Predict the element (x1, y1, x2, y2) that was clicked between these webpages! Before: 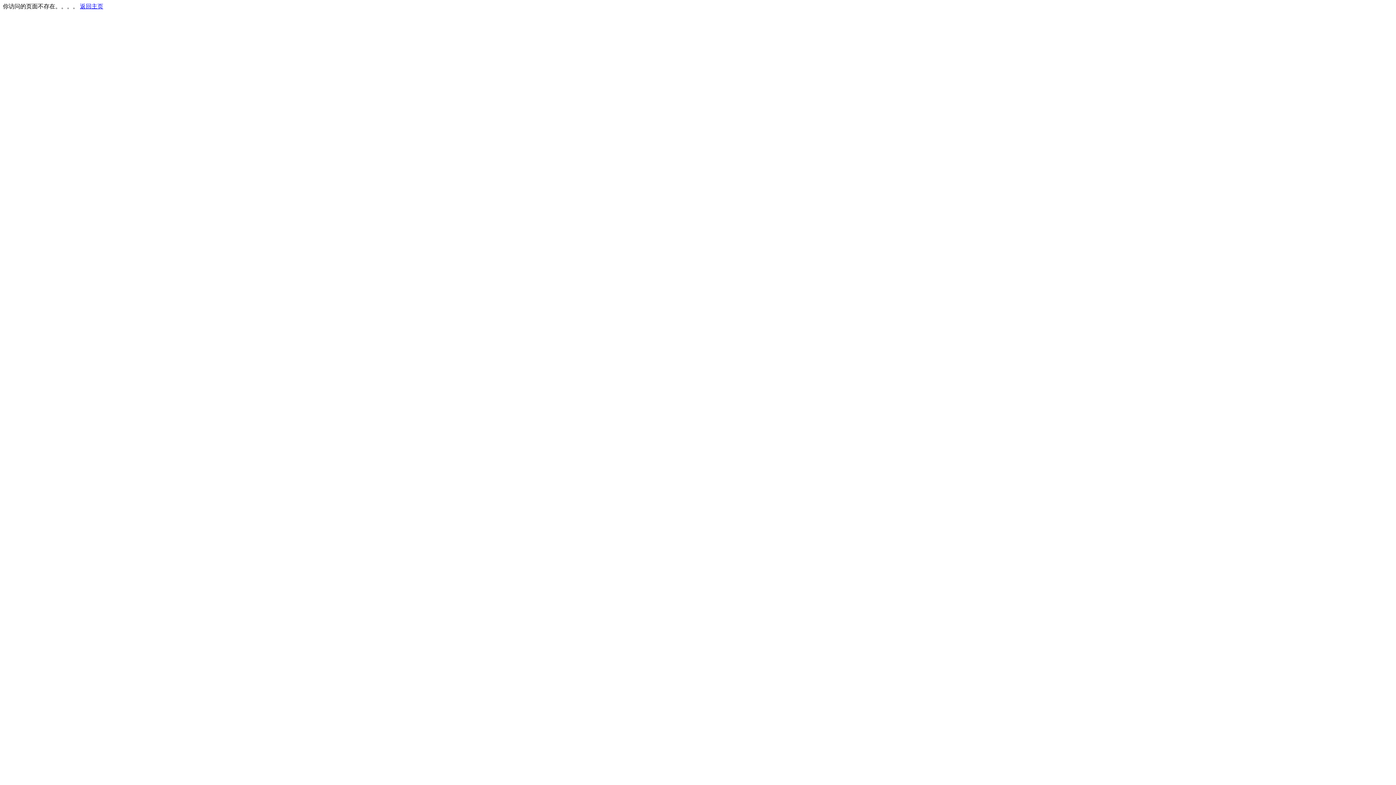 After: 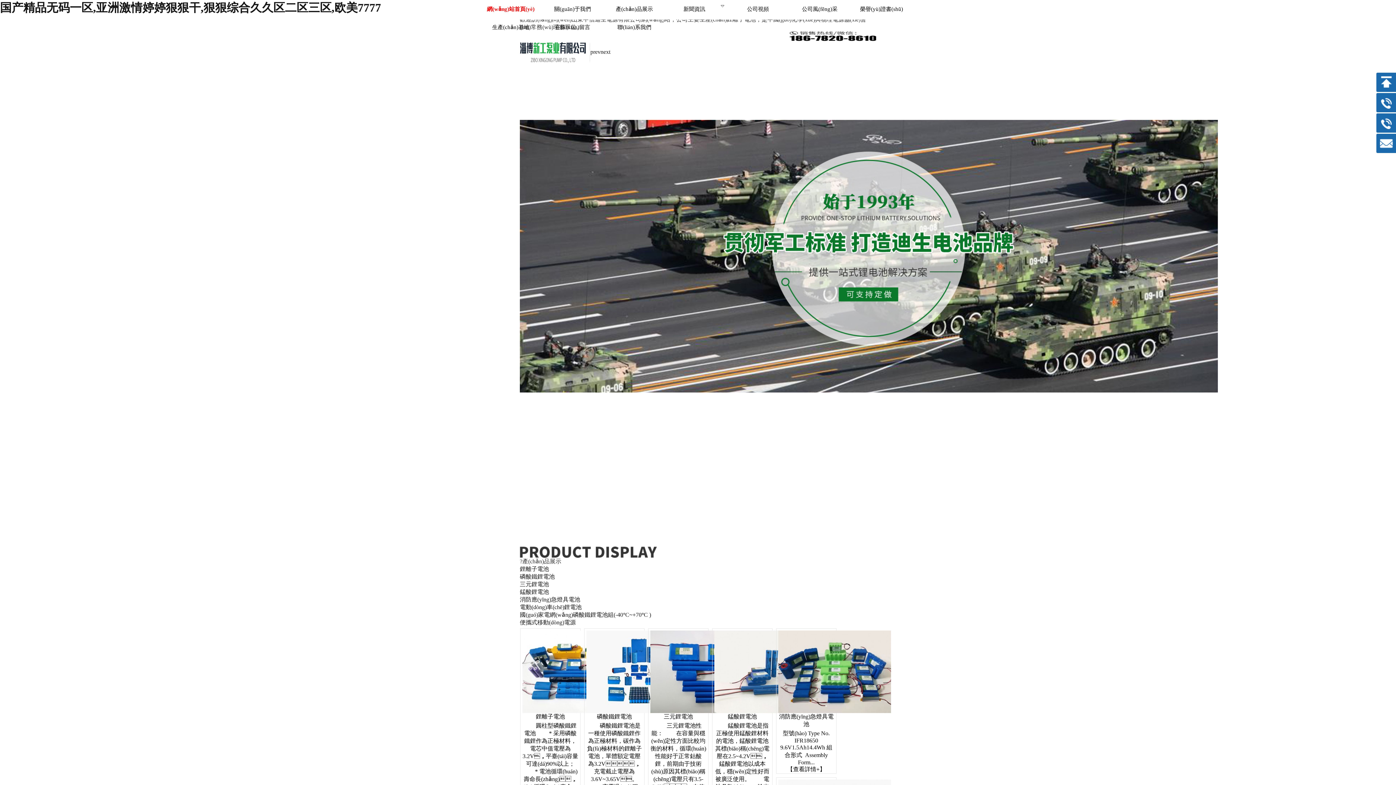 Action: label: 返回主页 bbox: (80, 3, 103, 9)